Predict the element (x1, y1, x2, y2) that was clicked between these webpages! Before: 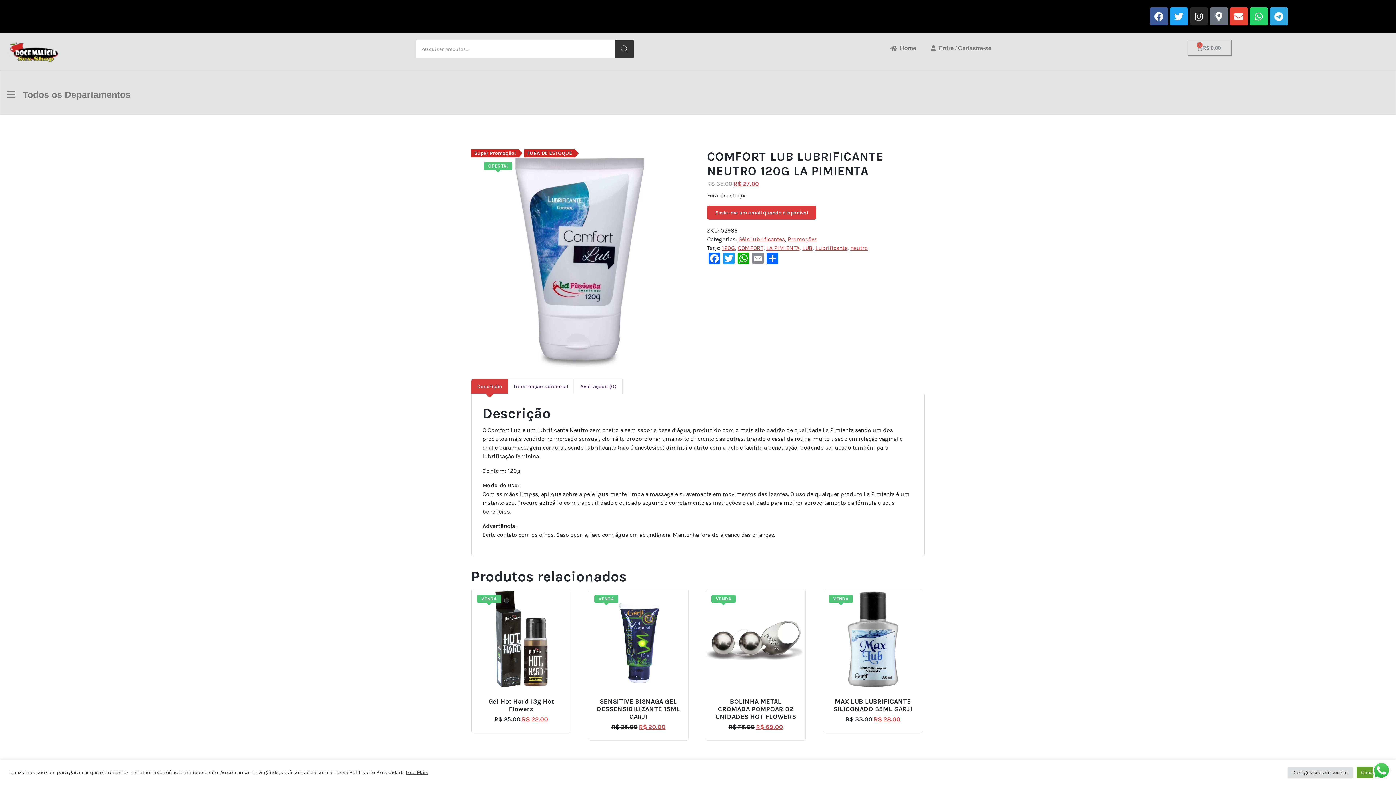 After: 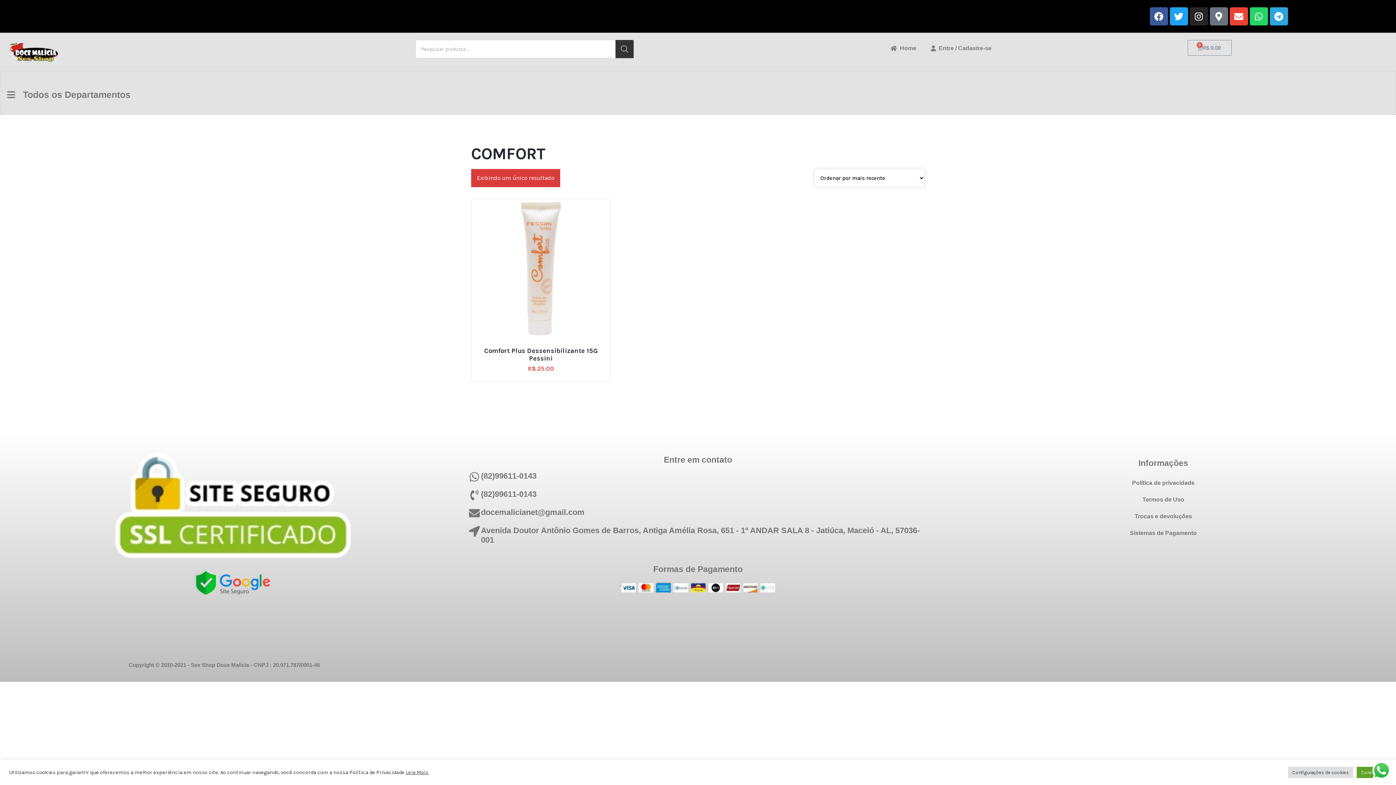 Action: label: COMFORT bbox: (737, 244, 763, 251)